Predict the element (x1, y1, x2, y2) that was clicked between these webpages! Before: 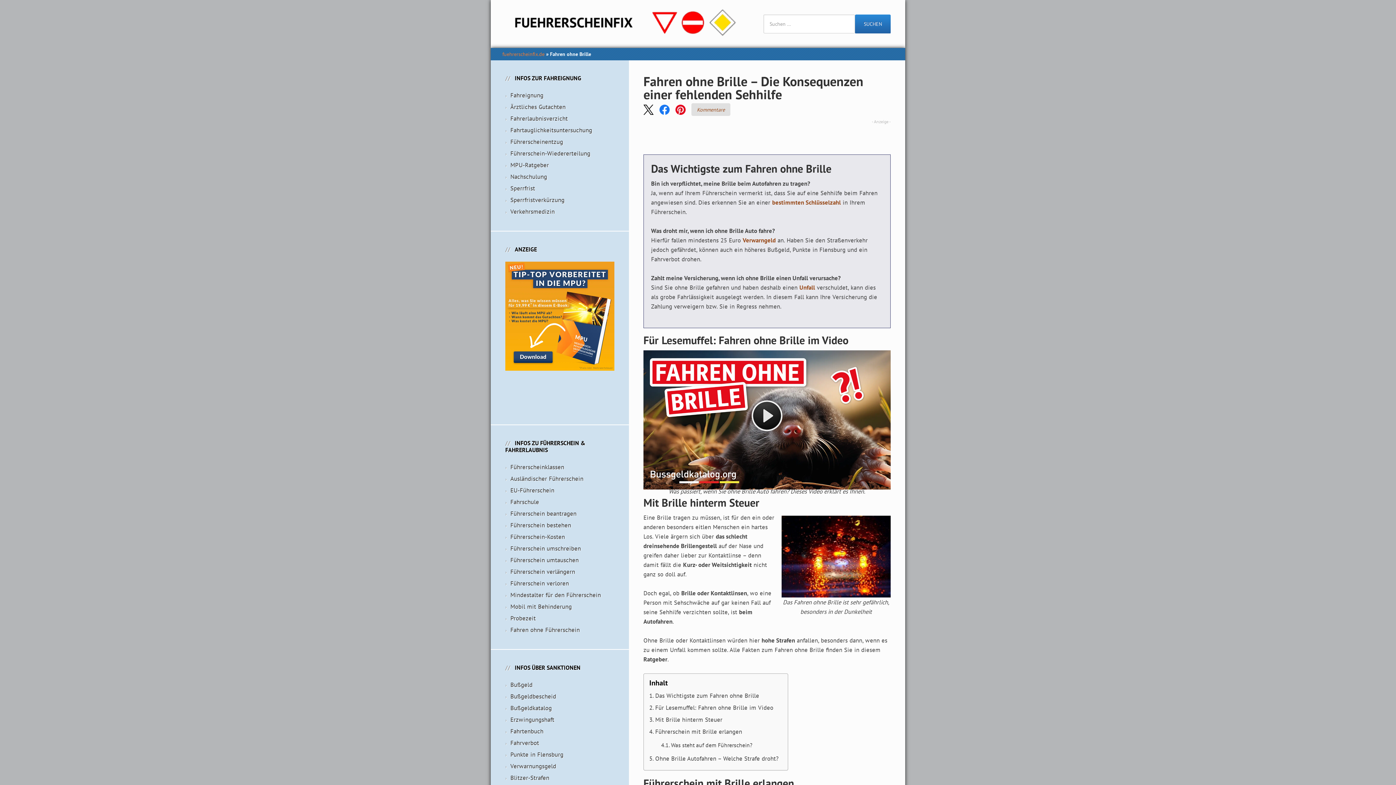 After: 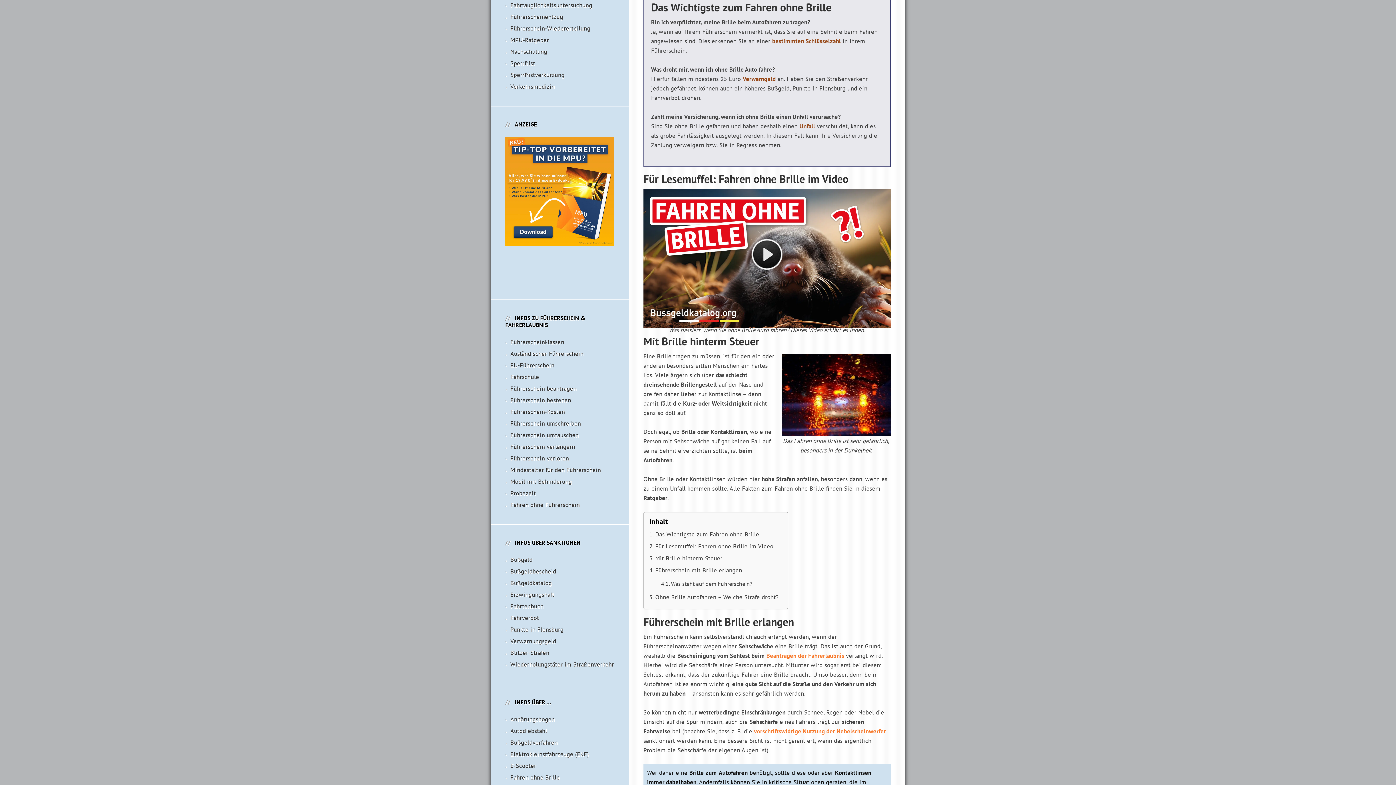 Action: label: Das Wichtigste zum Fahren ohne Brille bbox: (649, 690, 759, 702)